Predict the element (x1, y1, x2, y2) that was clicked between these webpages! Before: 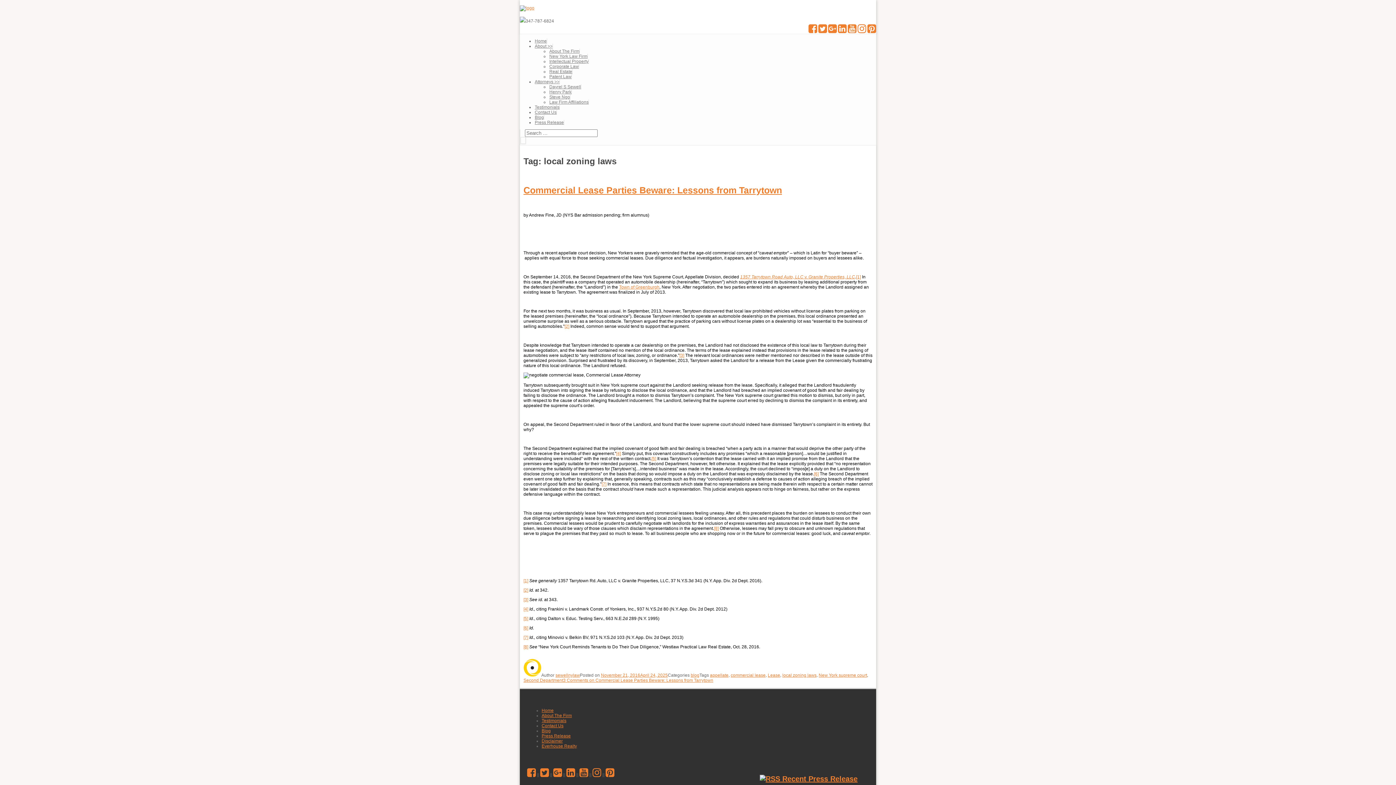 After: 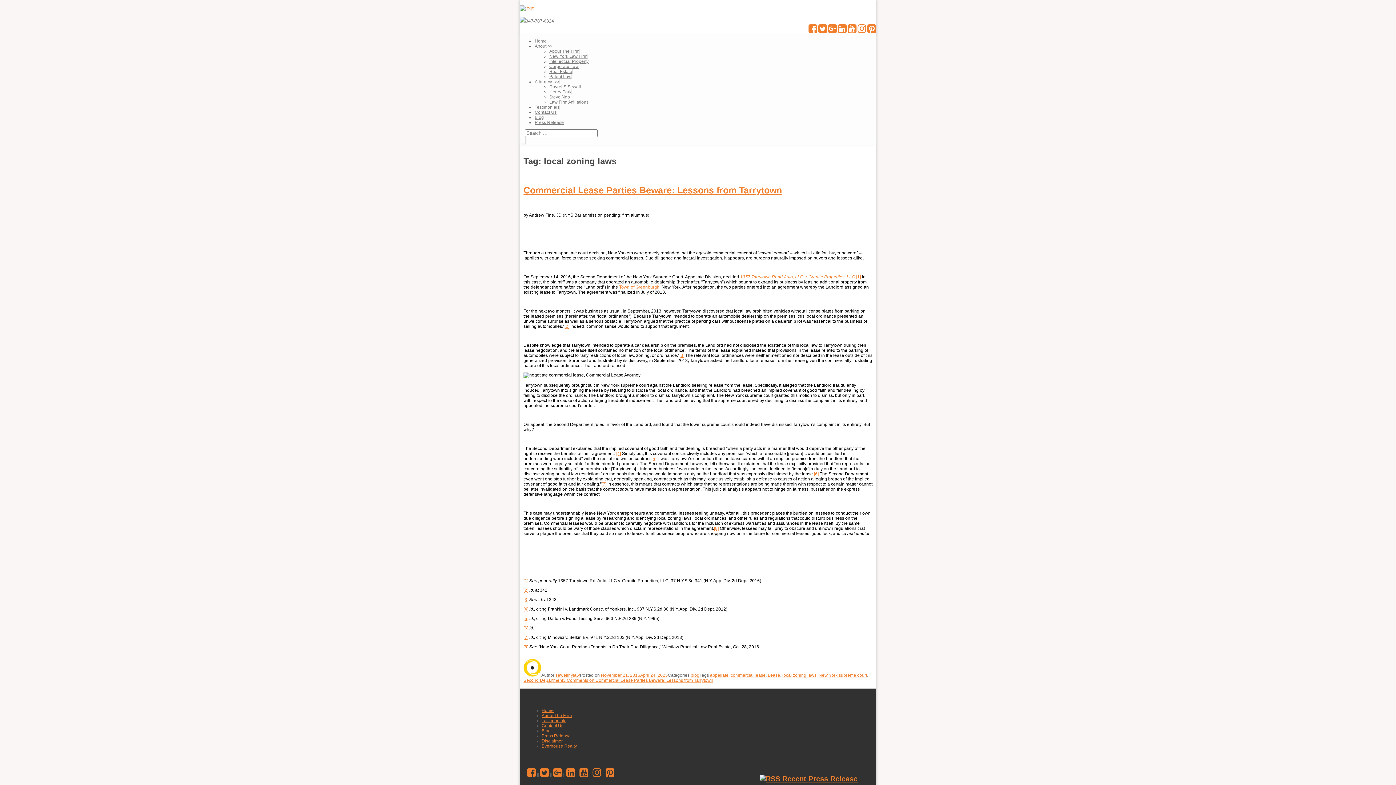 Action: bbox: (818, 28, 827, 33)